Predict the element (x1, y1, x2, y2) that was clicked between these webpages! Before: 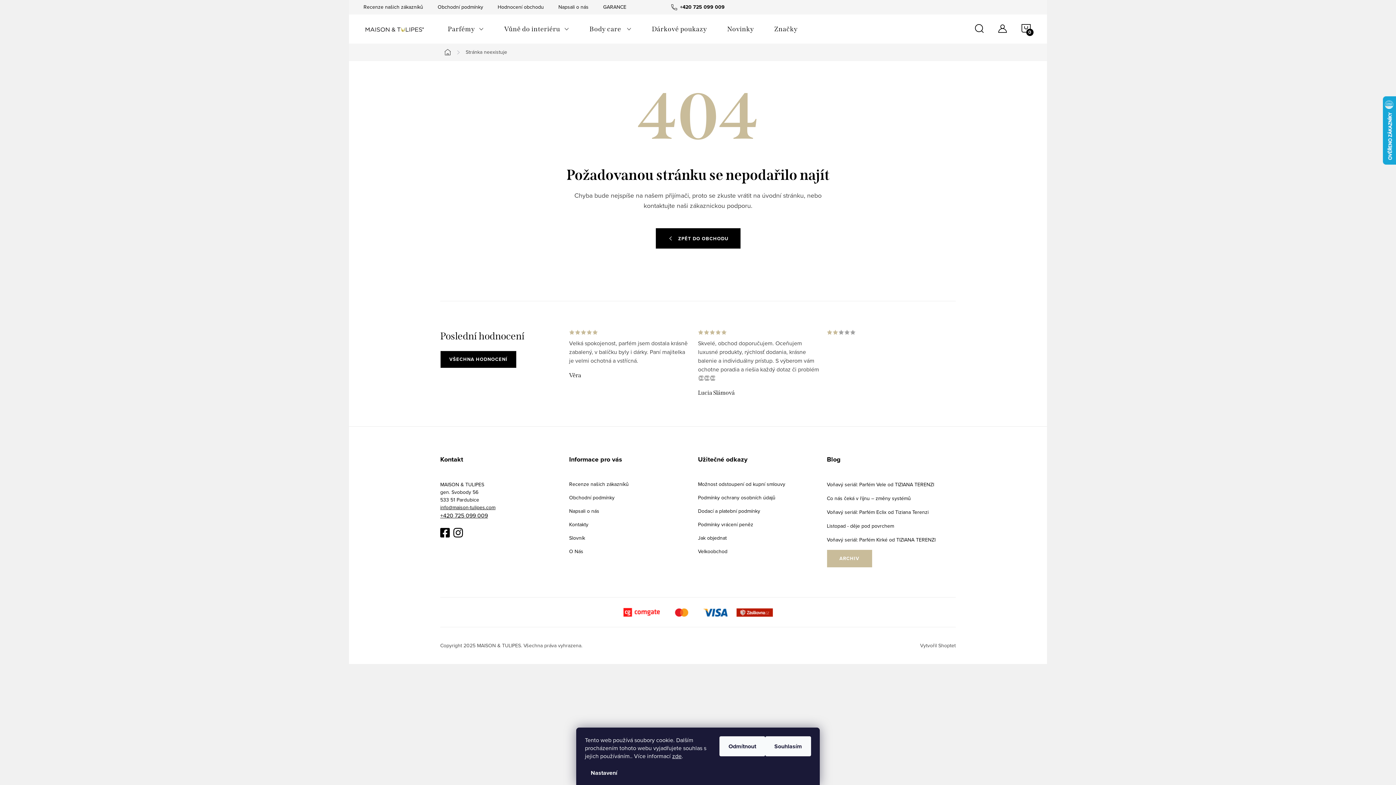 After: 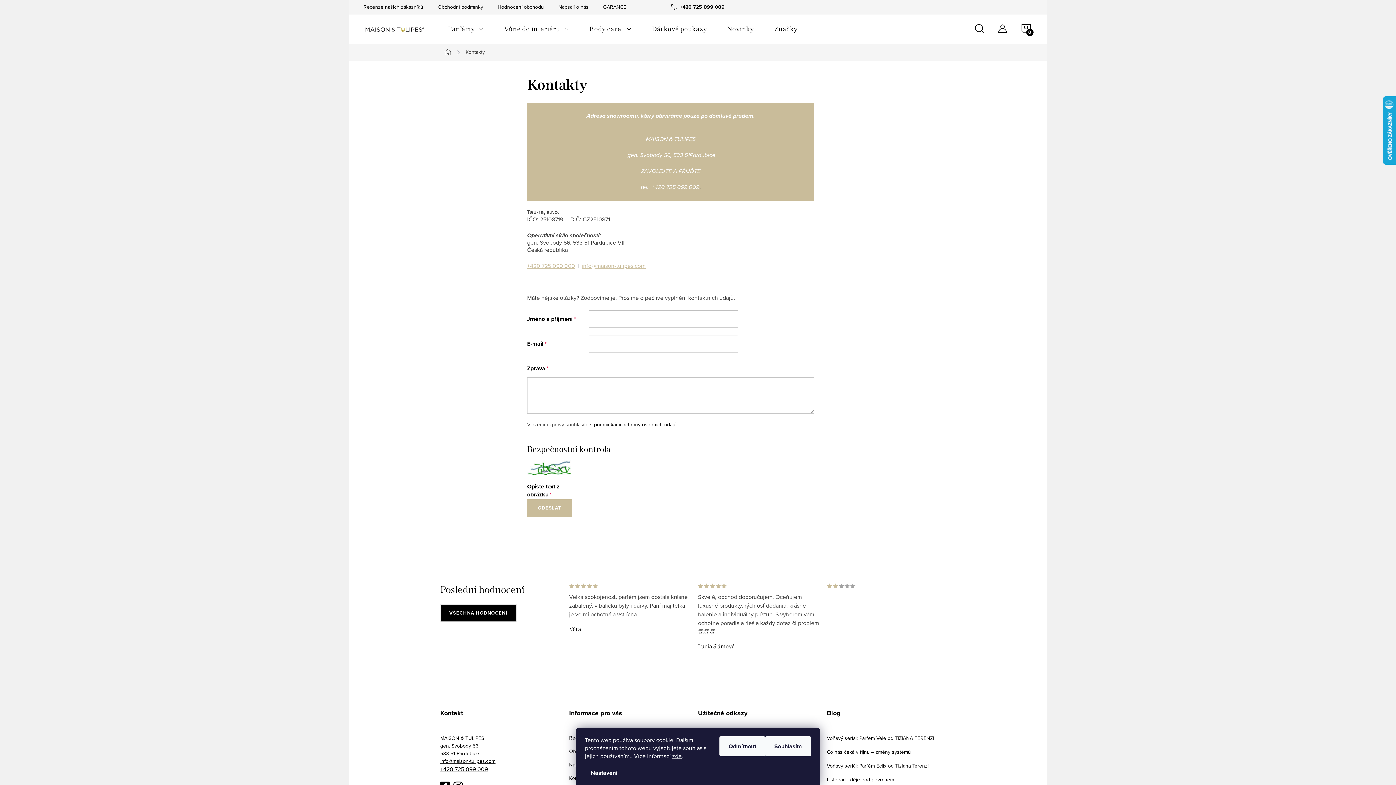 Action: label: Kontakty bbox: (569, 492, 588, 499)